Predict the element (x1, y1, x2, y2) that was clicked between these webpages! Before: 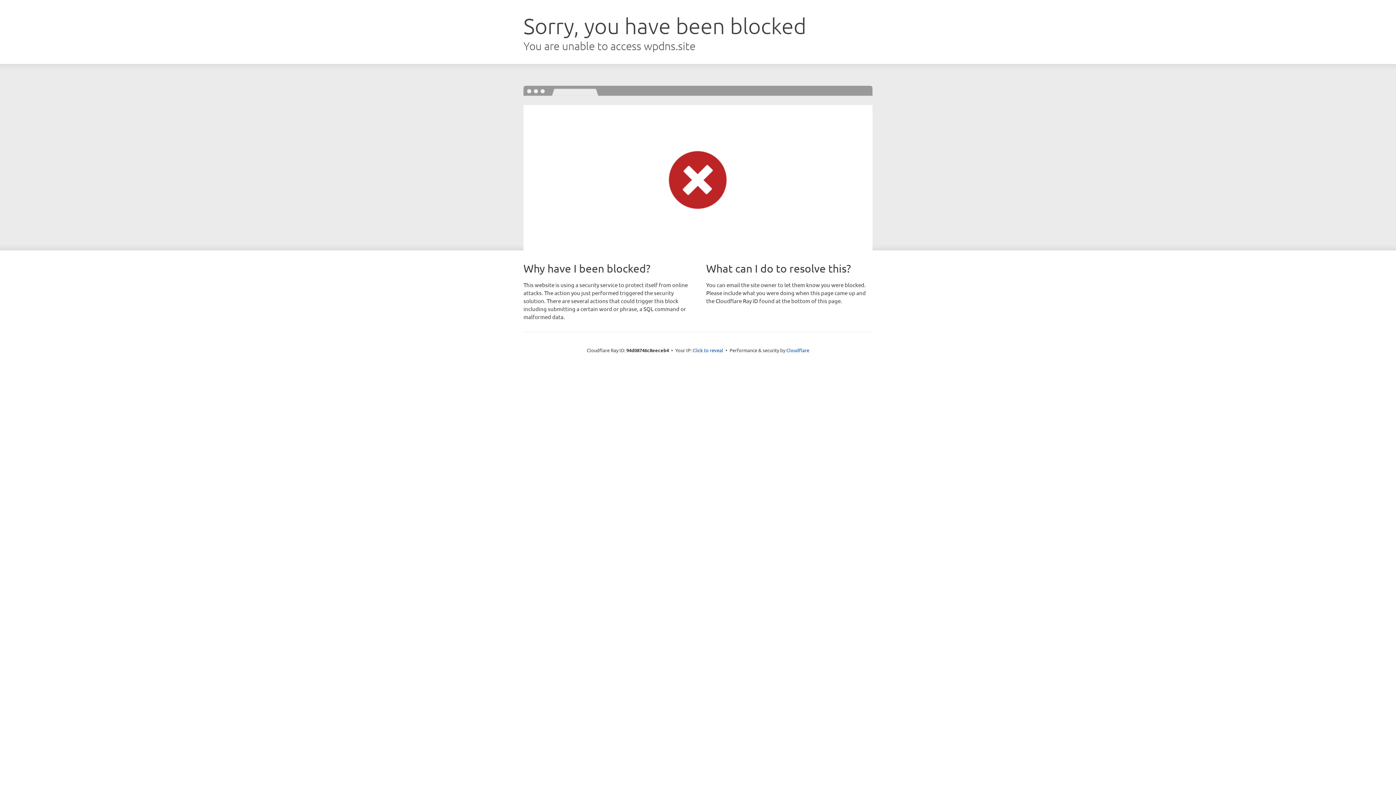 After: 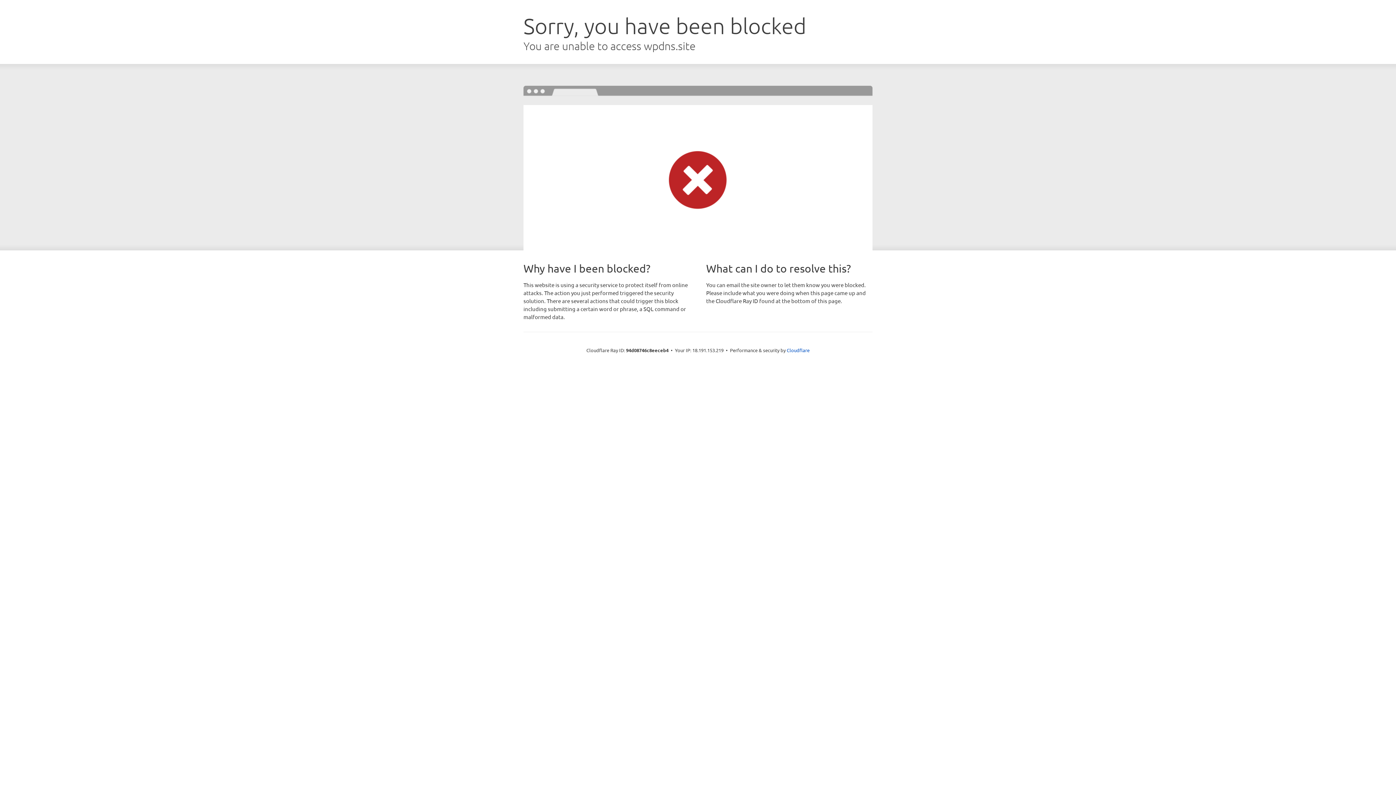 Action: bbox: (692, 346, 723, 353) label: Click to reveal